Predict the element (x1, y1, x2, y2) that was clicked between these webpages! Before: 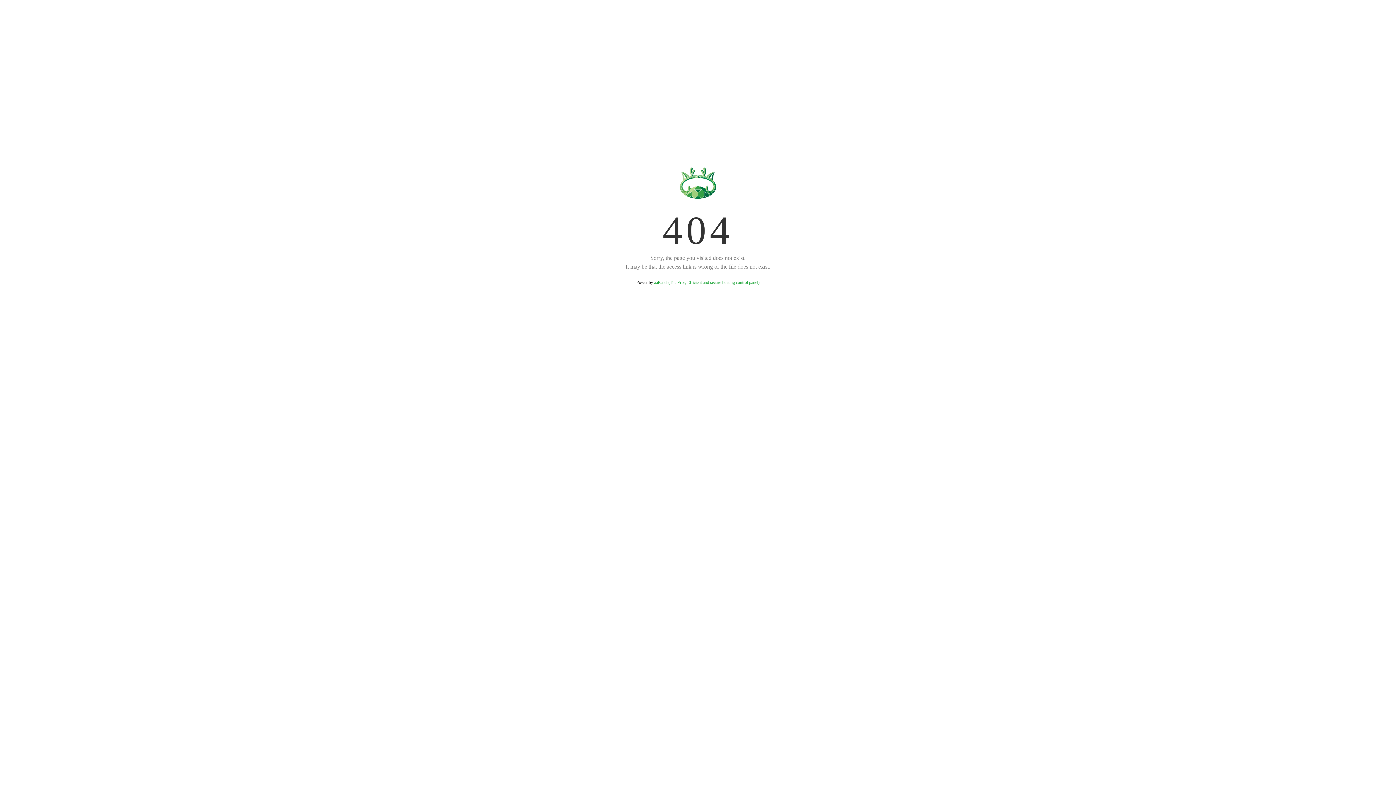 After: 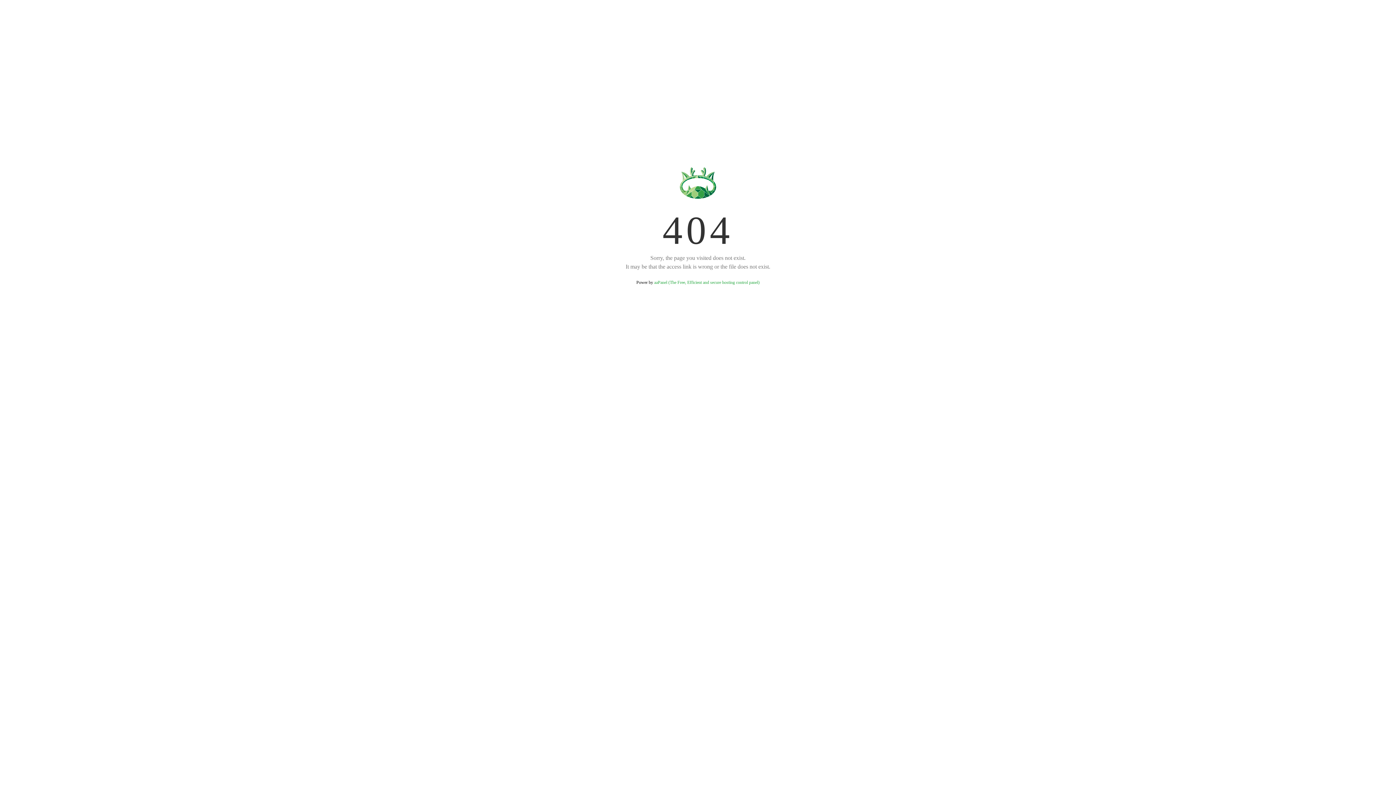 Action: bbox: (654, 280, 759, 285) label: aaPanel (The Free, Efficient and secure hosting control panel)